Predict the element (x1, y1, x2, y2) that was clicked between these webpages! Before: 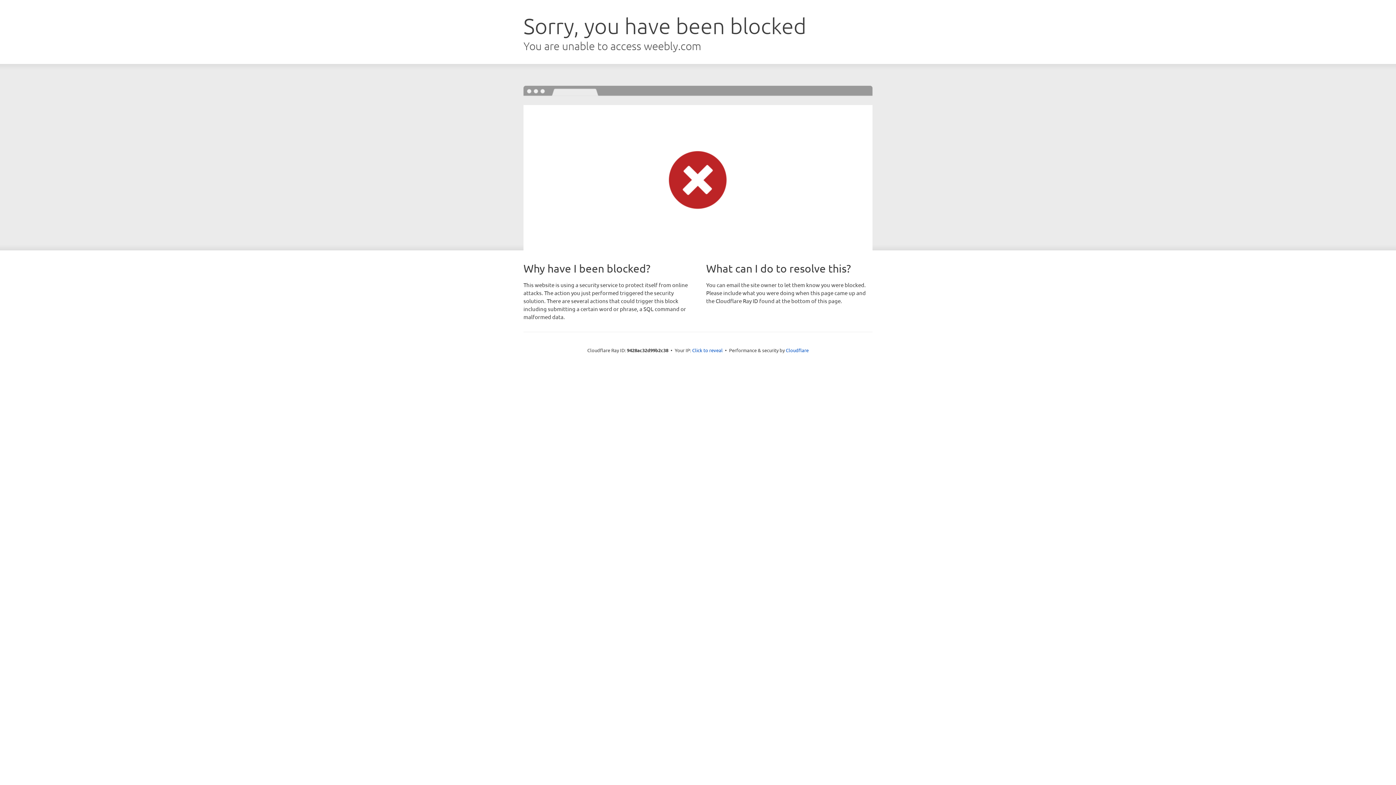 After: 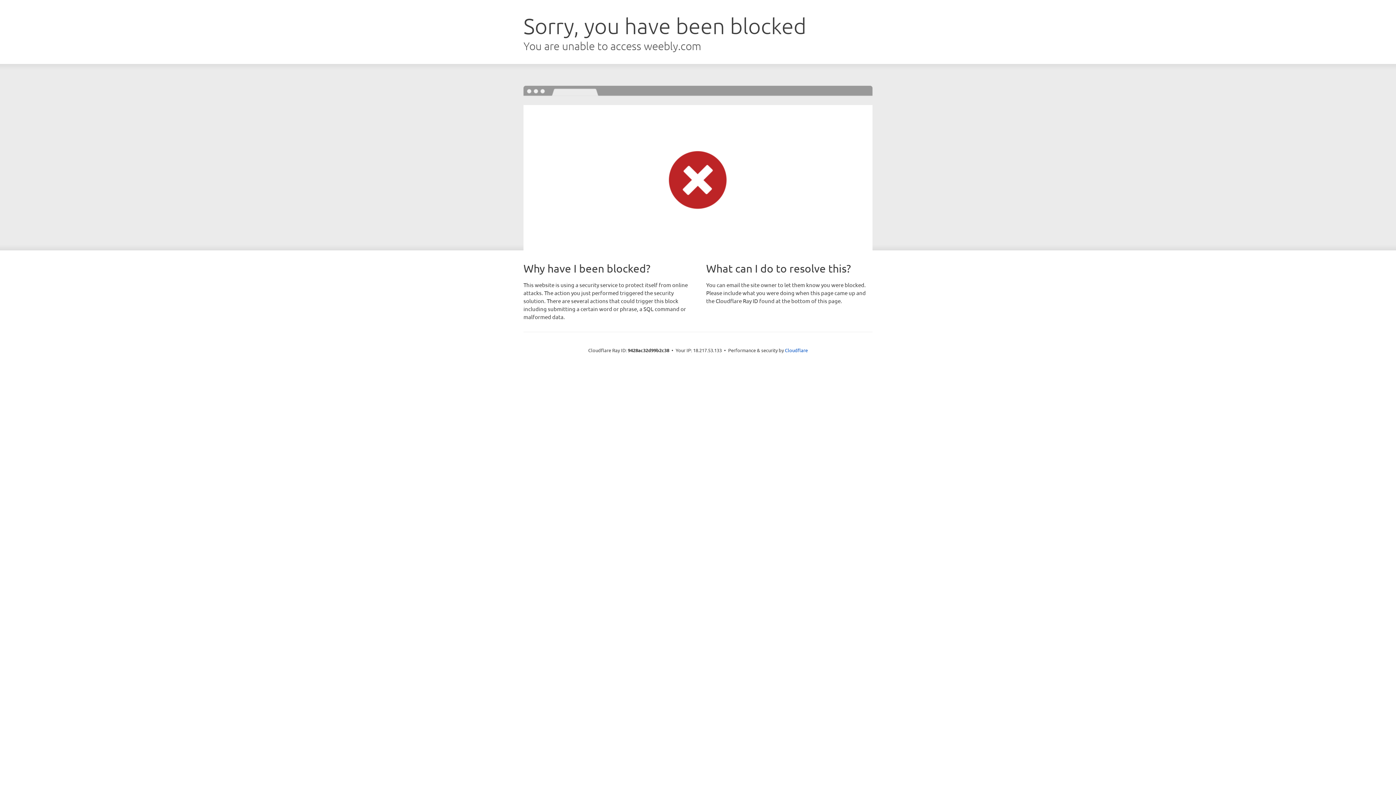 Action: bbox: (692, 346, 722, 353) label: Click to reveal